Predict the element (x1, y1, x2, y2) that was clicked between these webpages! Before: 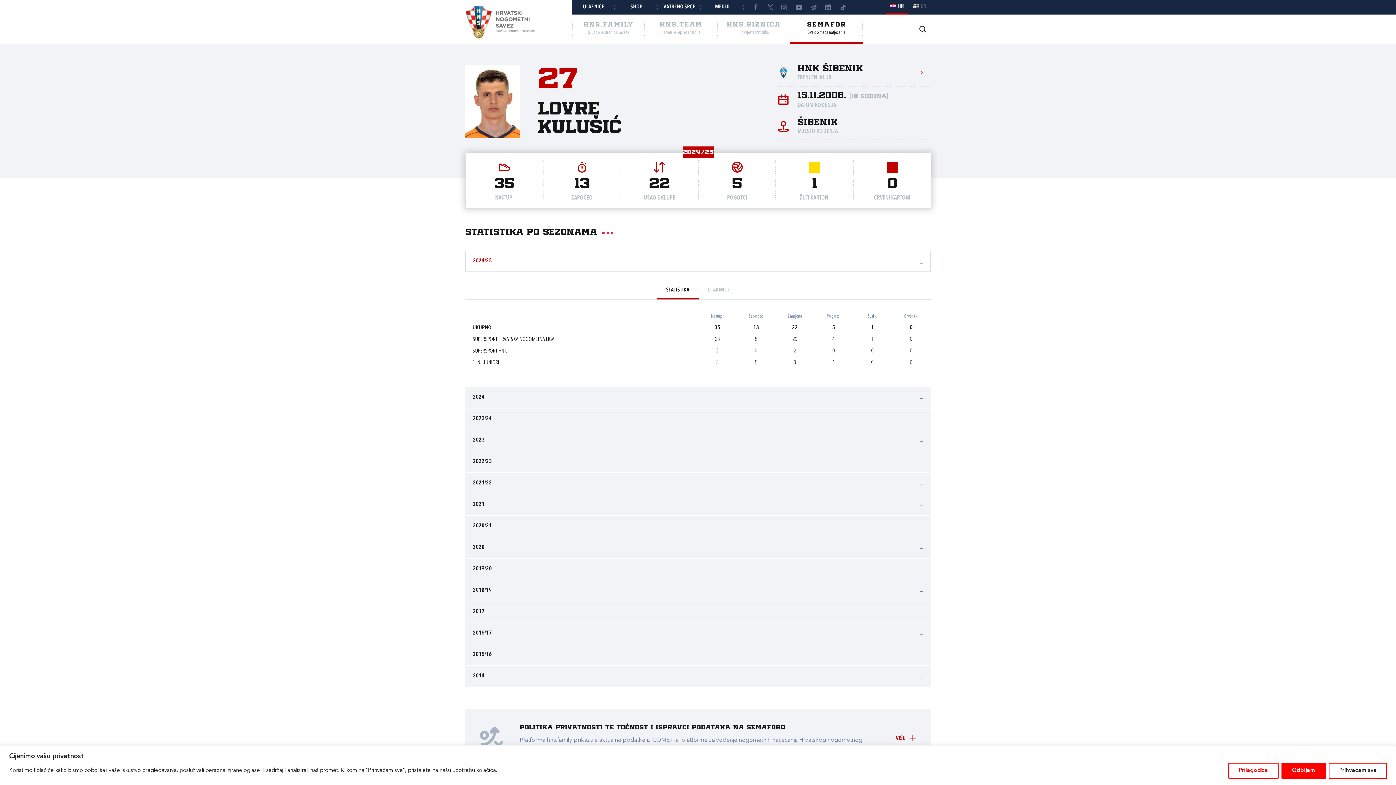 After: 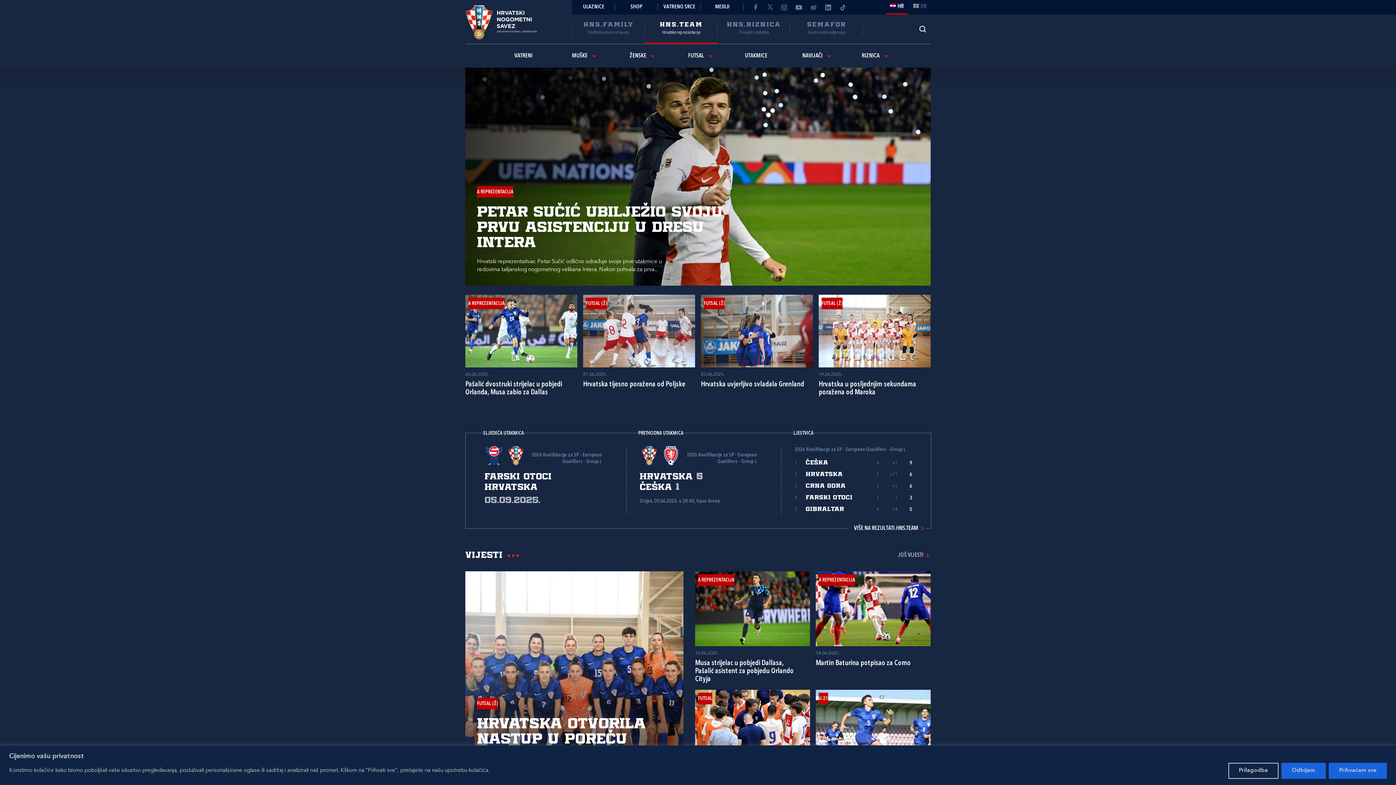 Action: bbox: (645, 18, 717, 42) label: HNS.TEAM
Hrvatske reprezentacije